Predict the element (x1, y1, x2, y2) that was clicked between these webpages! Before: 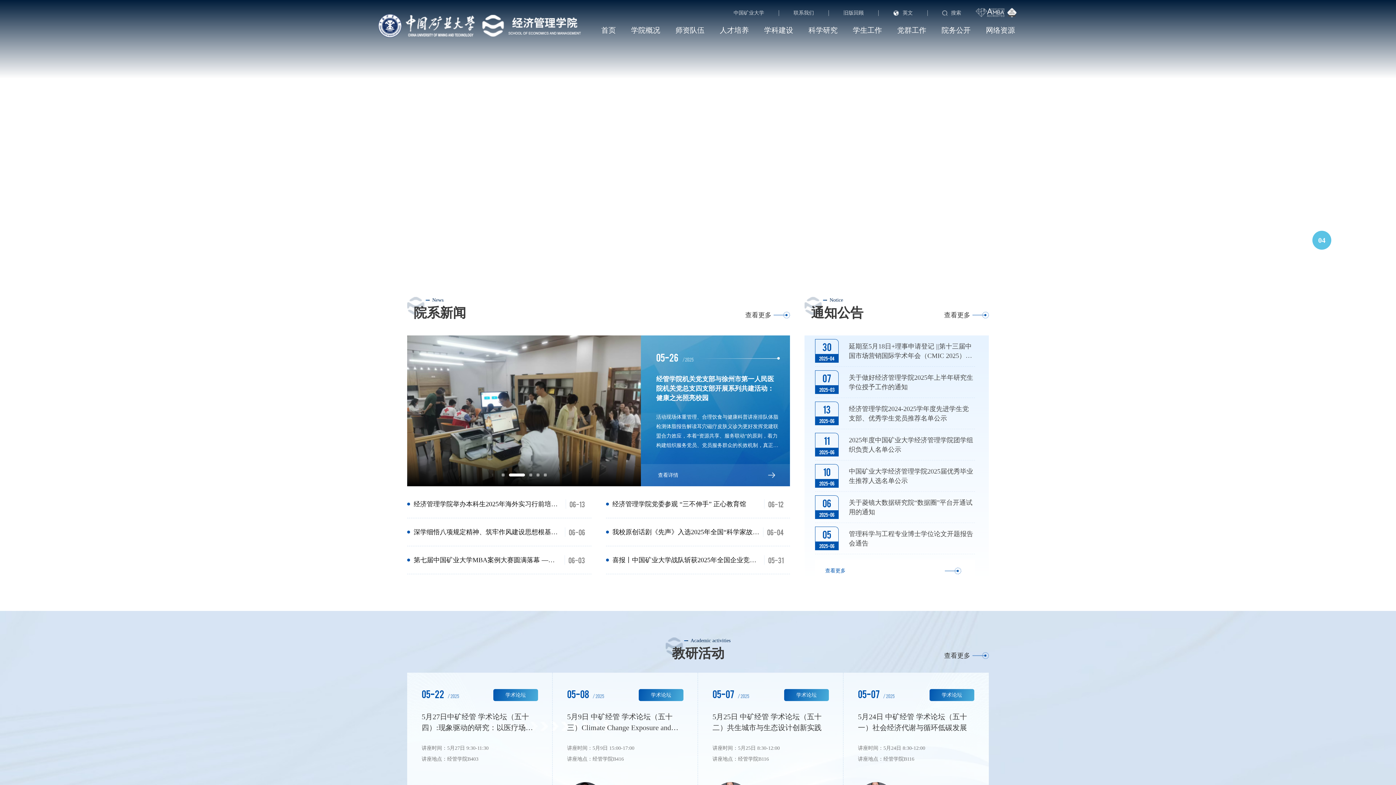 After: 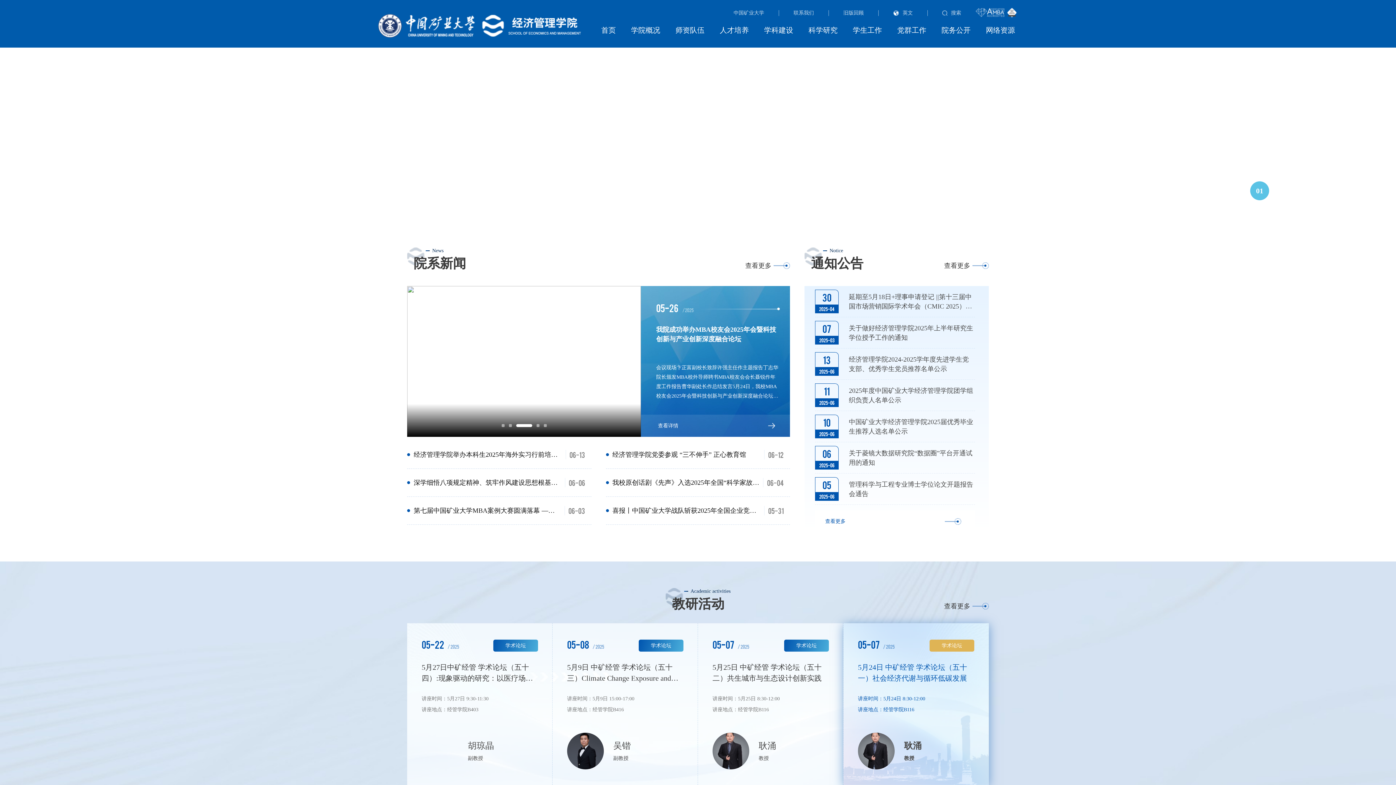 Action: label: 05-07 / 2025
学术论坛
5月24日 中矿经管 学术论坛（五十一）社会经济代谢与循环低碳发展
讲座时间：
5月24日 8:30-12:00
讲座地点：

经管学院B116

耿涌
教授 bbox: (843, 673, 989, 834)